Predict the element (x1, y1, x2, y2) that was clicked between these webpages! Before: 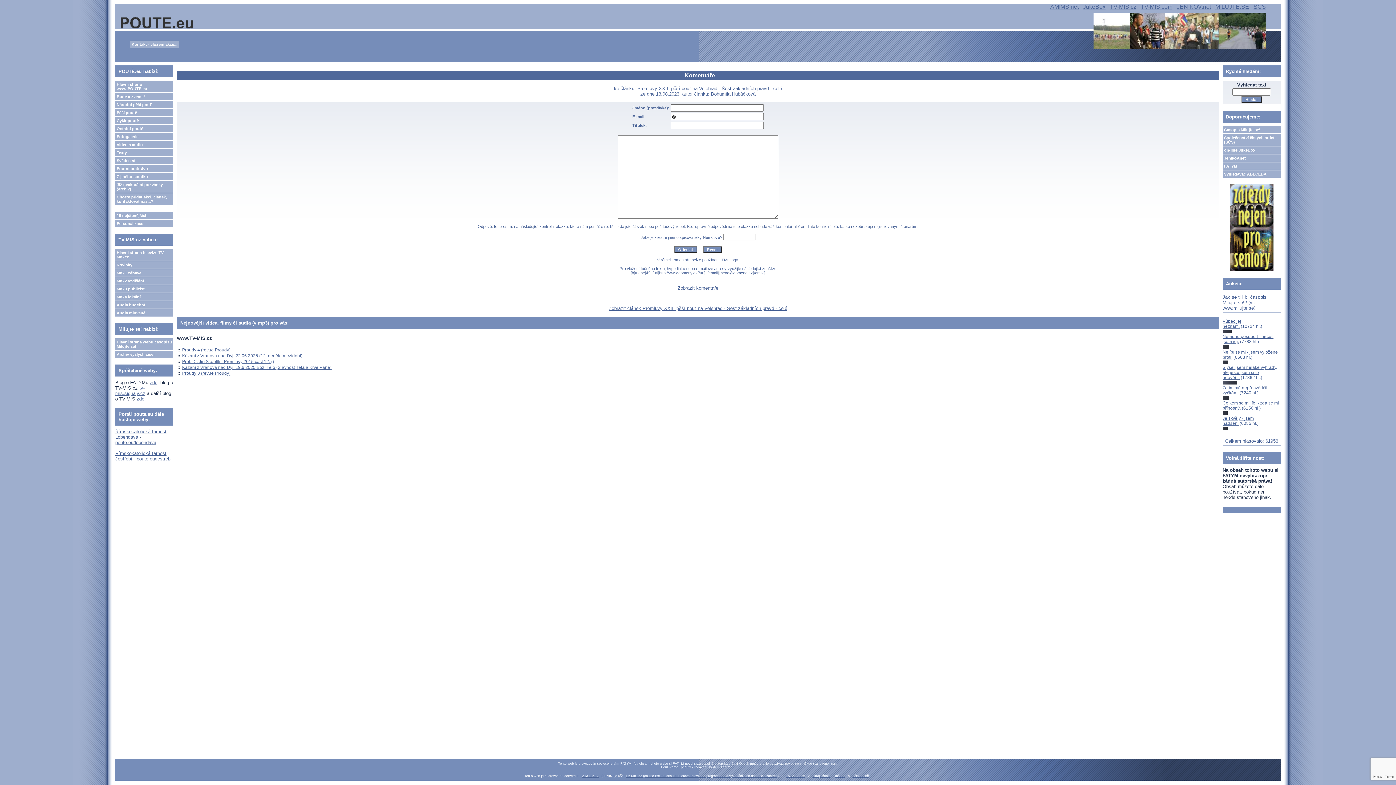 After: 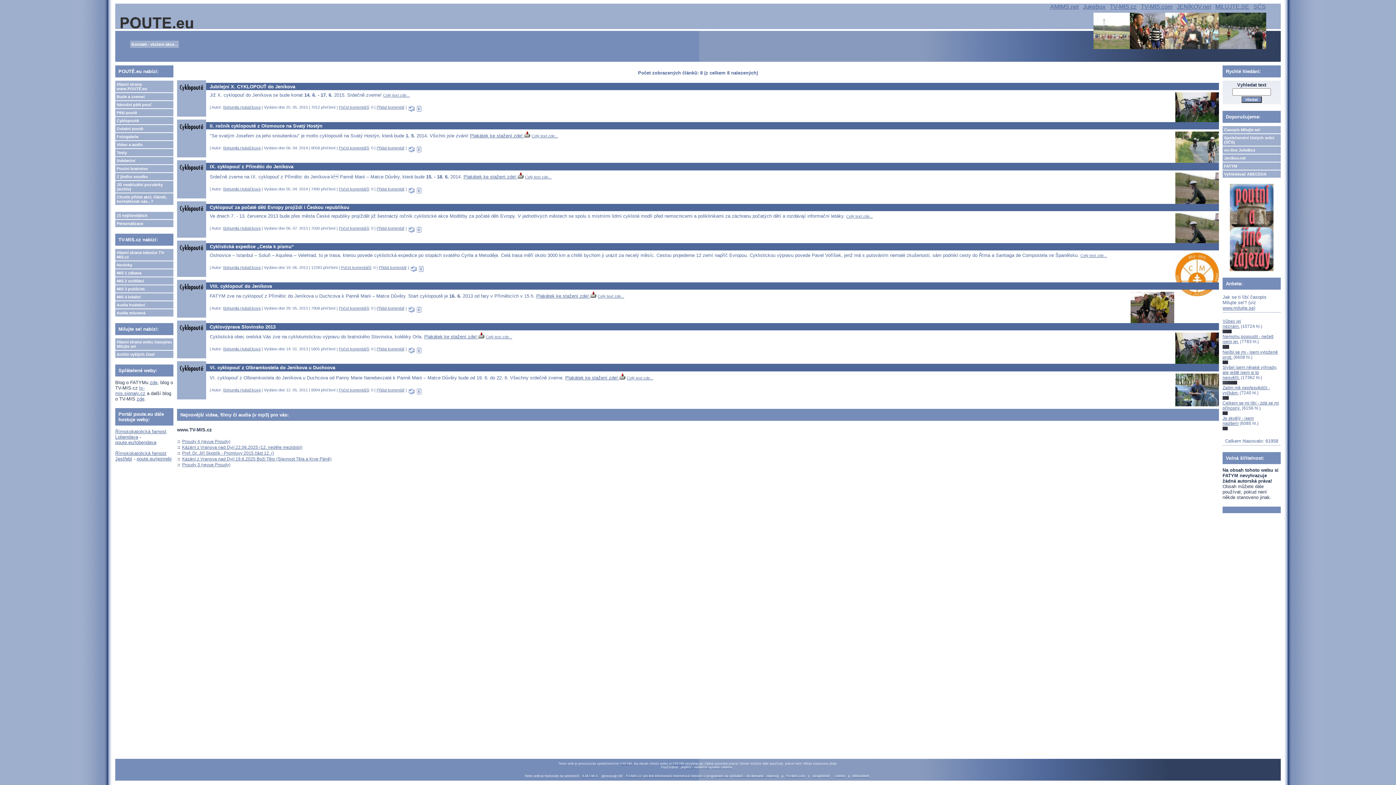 Action: label: Cyklopoutě bbox: (115, 117, 173, 124)